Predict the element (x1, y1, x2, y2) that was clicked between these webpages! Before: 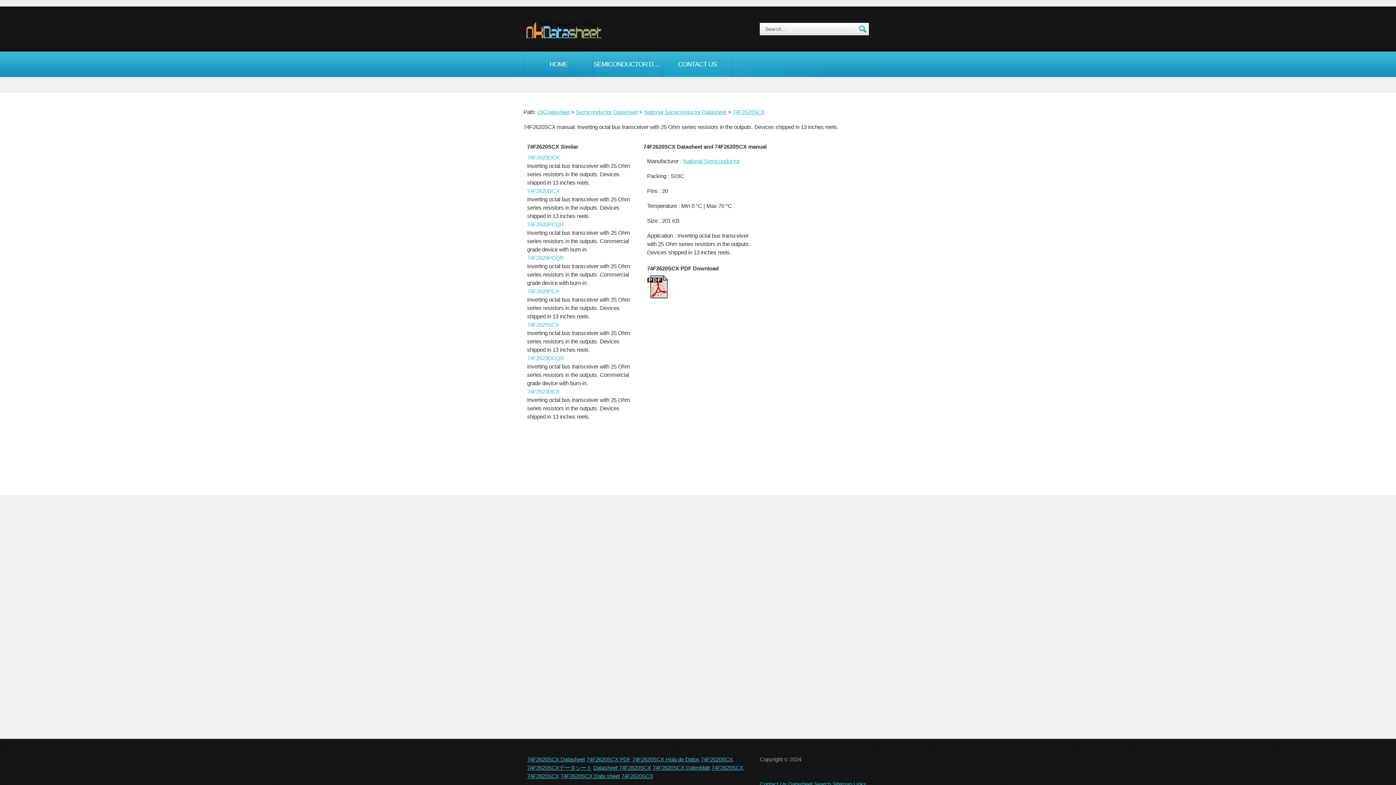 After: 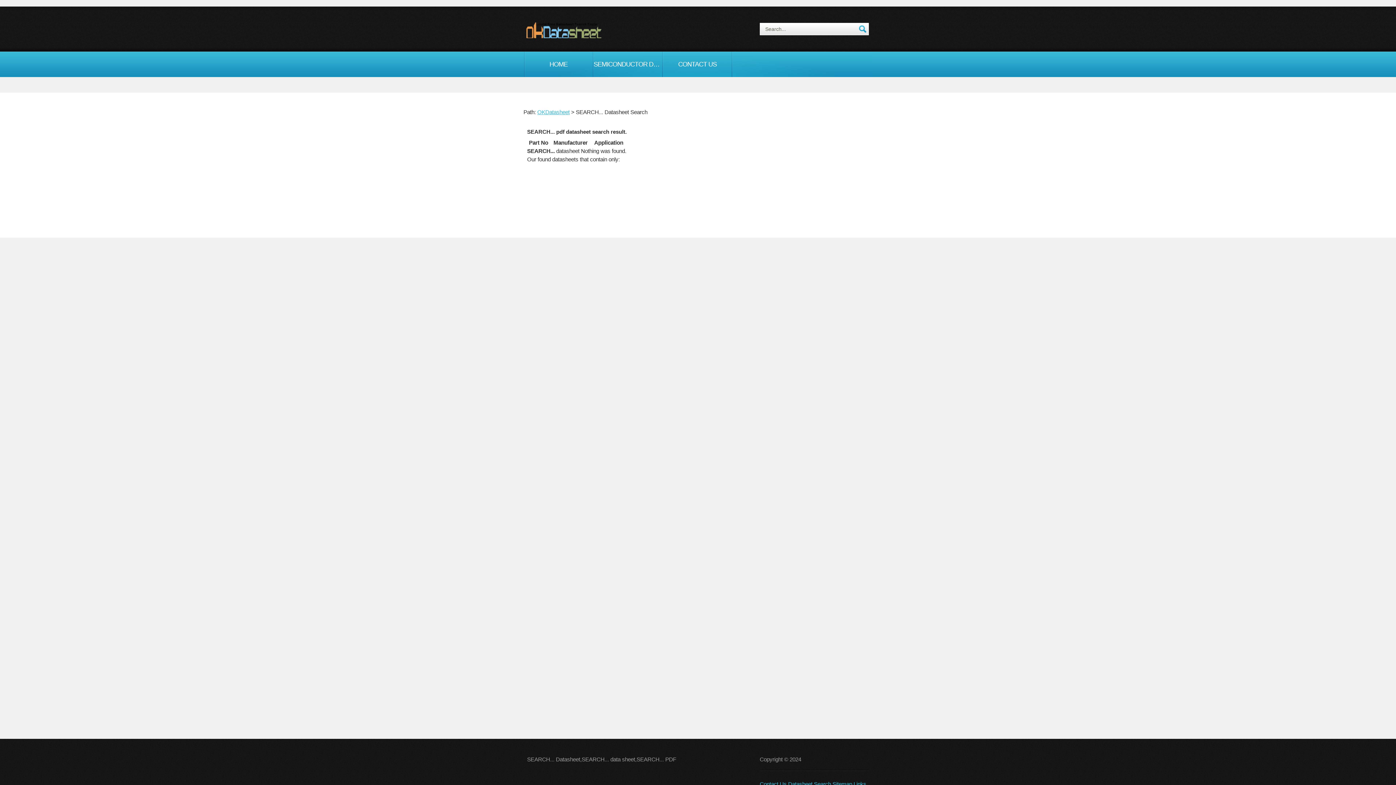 Action: bbox: (859, 25, 866, 33)